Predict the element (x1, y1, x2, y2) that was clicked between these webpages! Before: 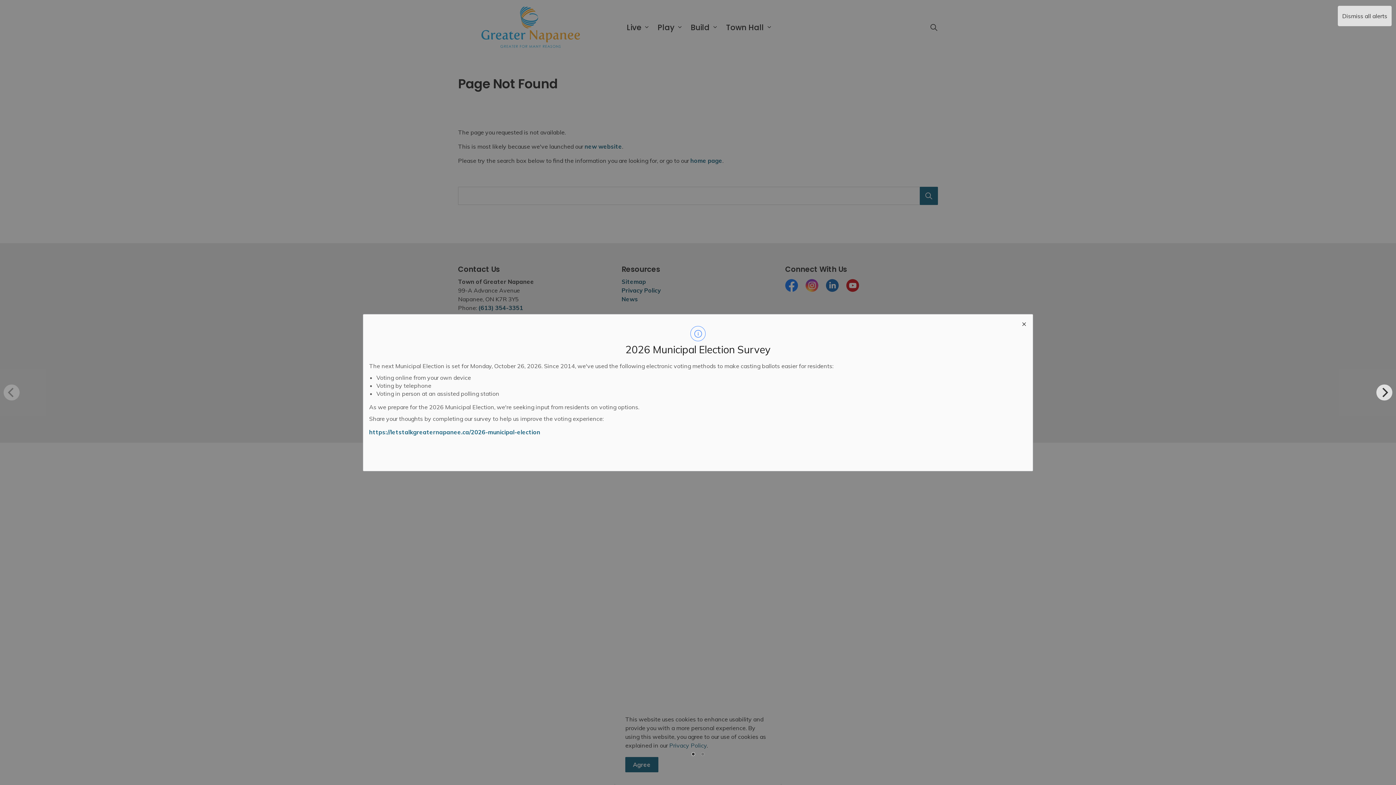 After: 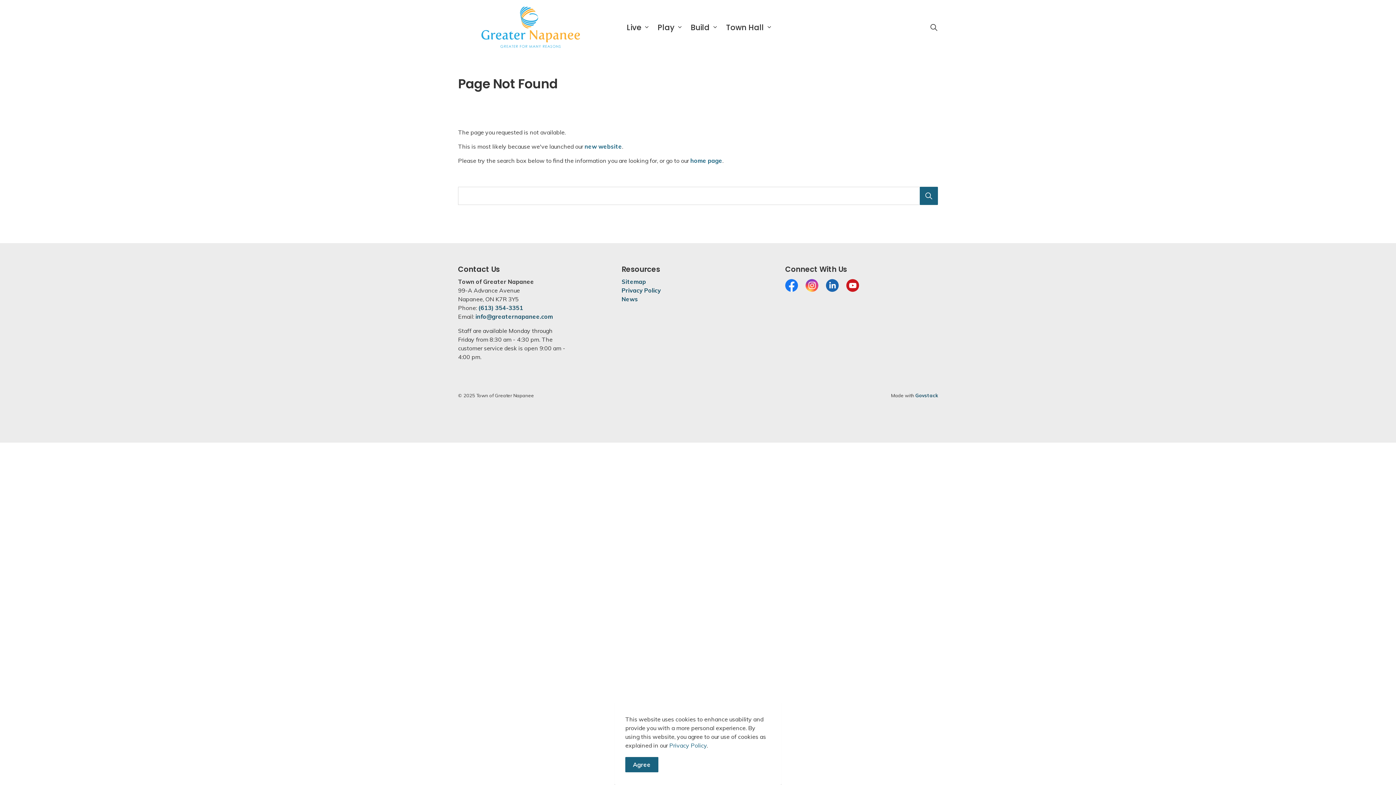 Action: bbox: (1338, 5, 1392, 26) label: Dismiss all alerts